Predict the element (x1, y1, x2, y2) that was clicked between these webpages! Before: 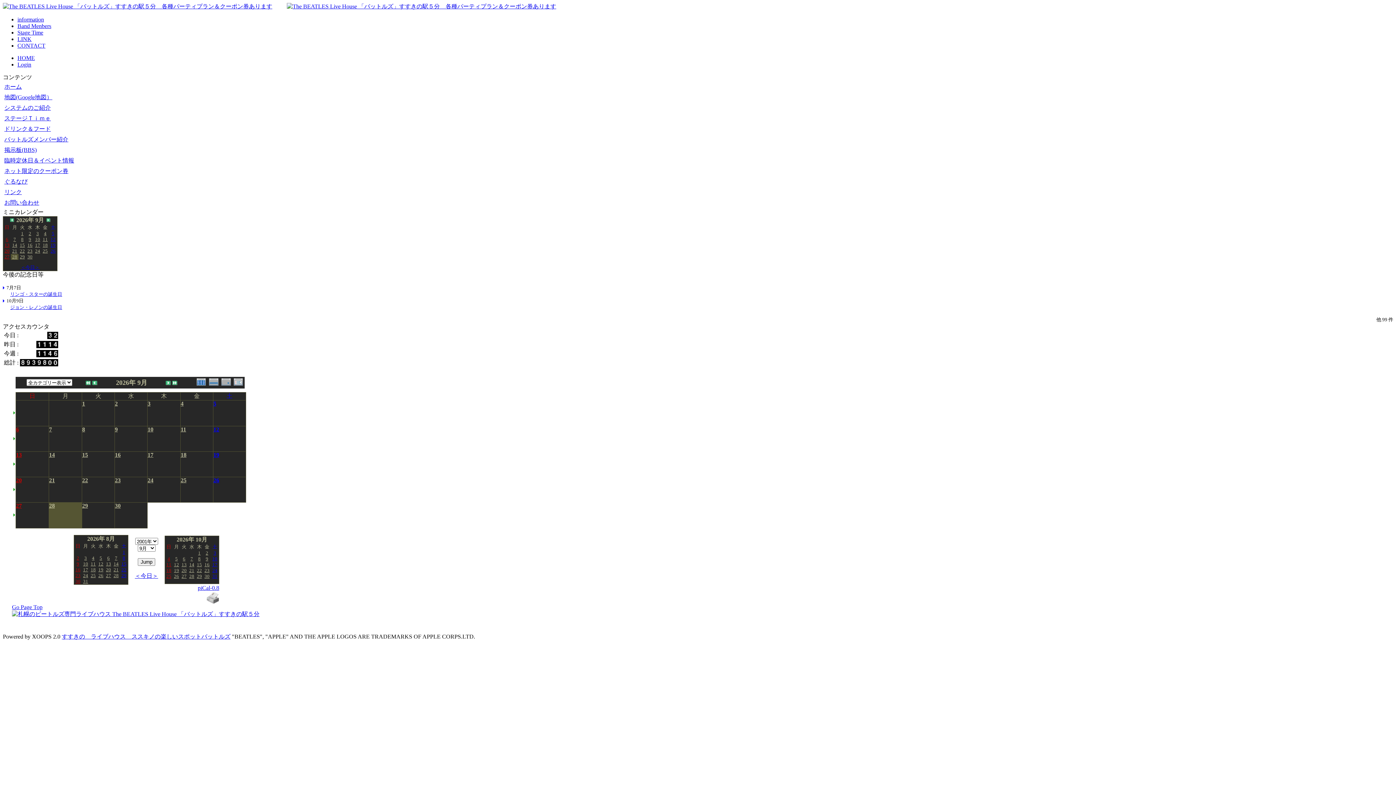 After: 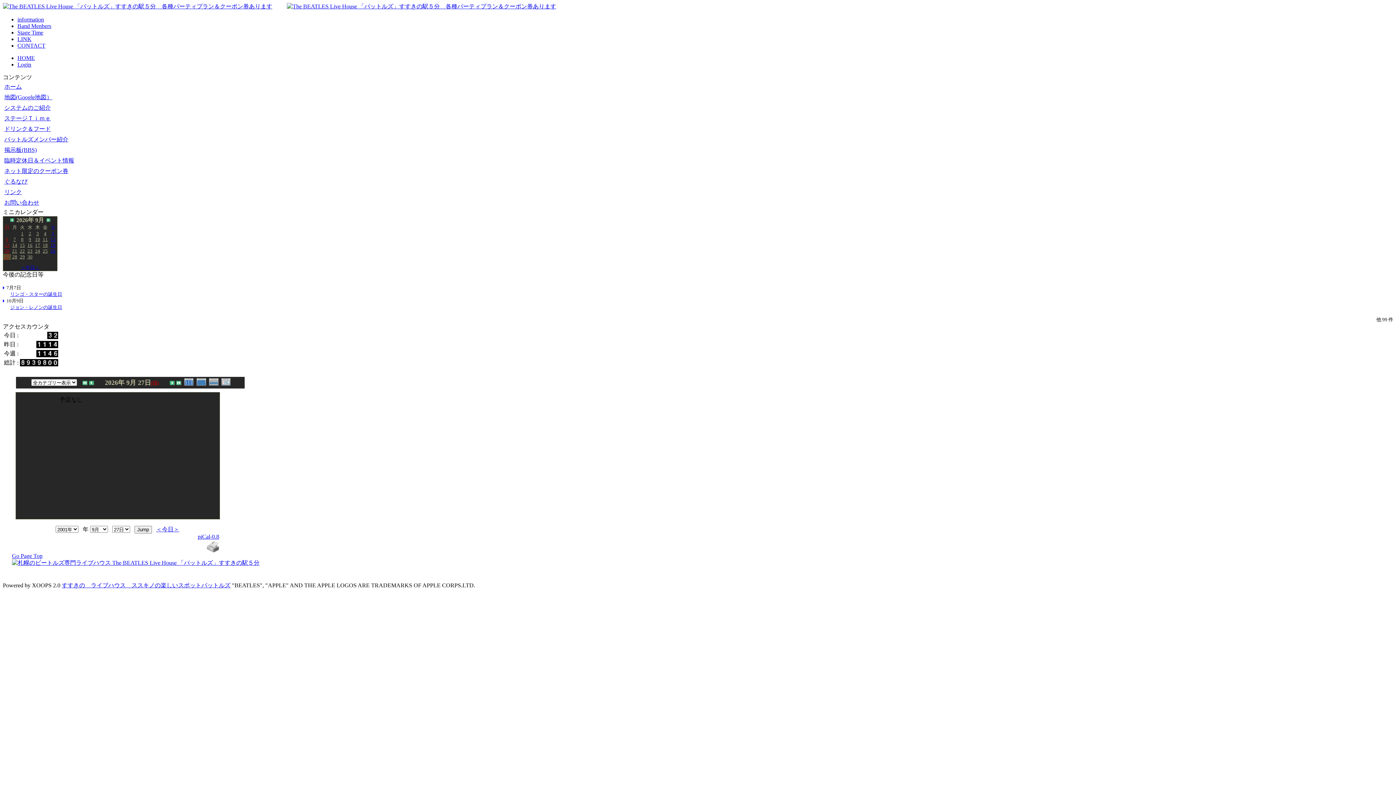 Action: label: 27 bbox: (16, 502, 21, 509)